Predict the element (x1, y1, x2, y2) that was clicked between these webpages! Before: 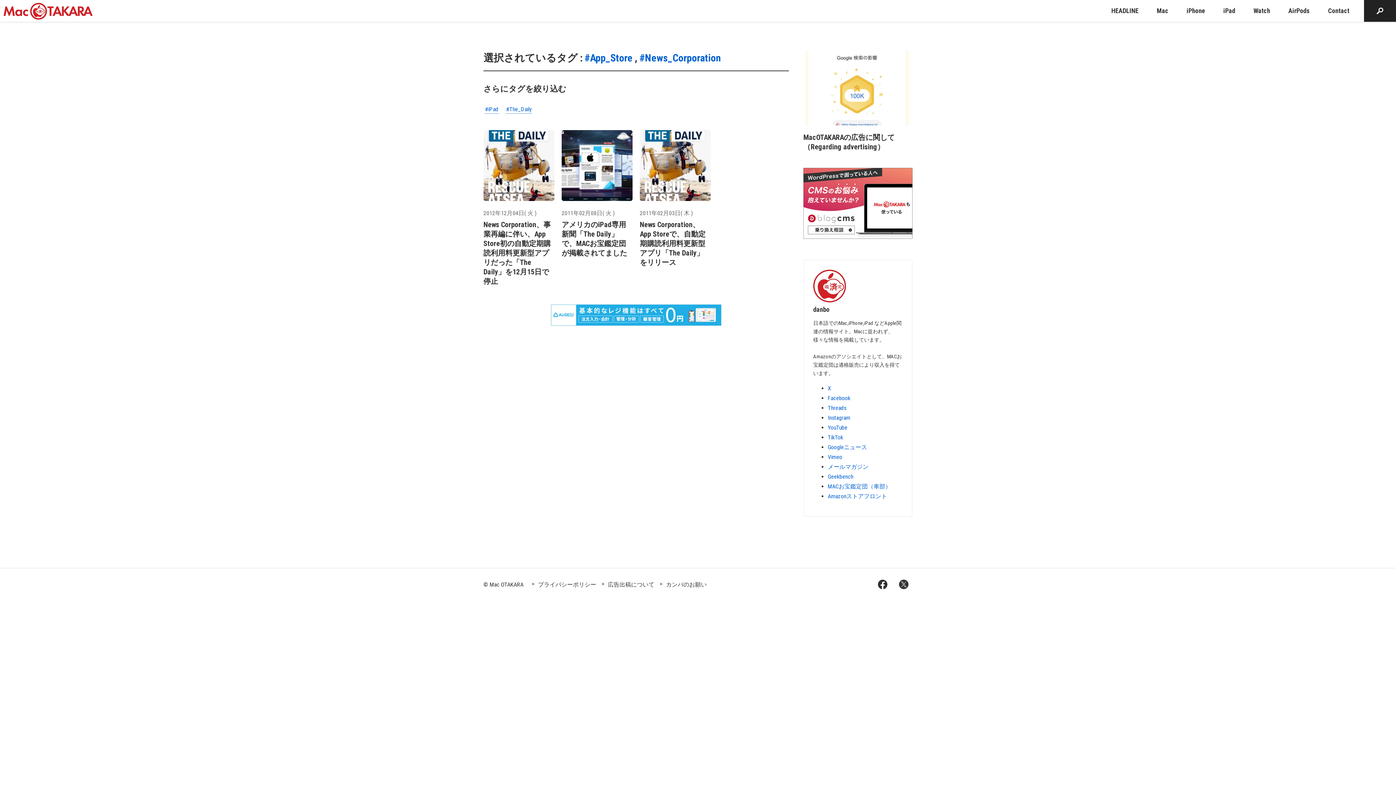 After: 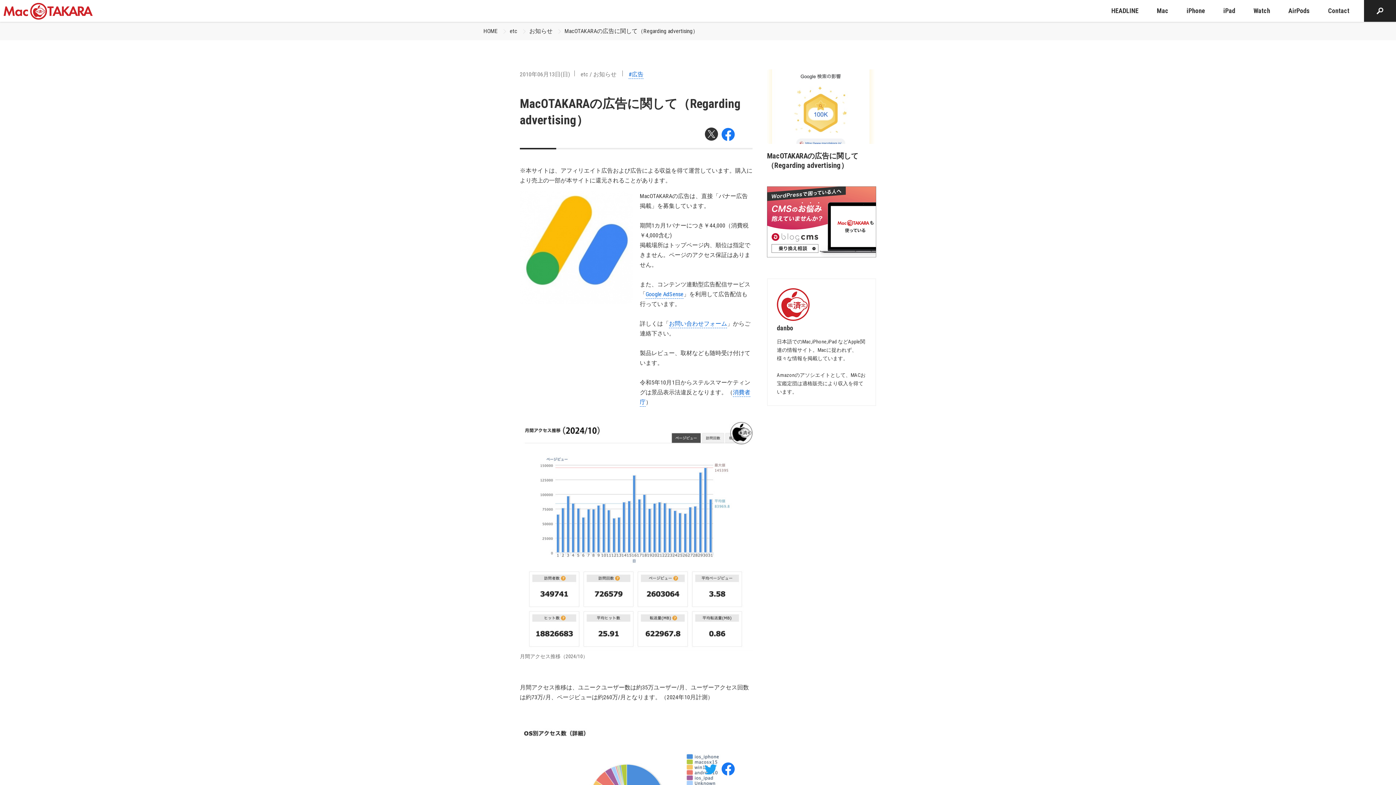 Action: label: MacOTAKARAの広告に関して（Regarding advertising） bbox: (803, 50, 912, 157)